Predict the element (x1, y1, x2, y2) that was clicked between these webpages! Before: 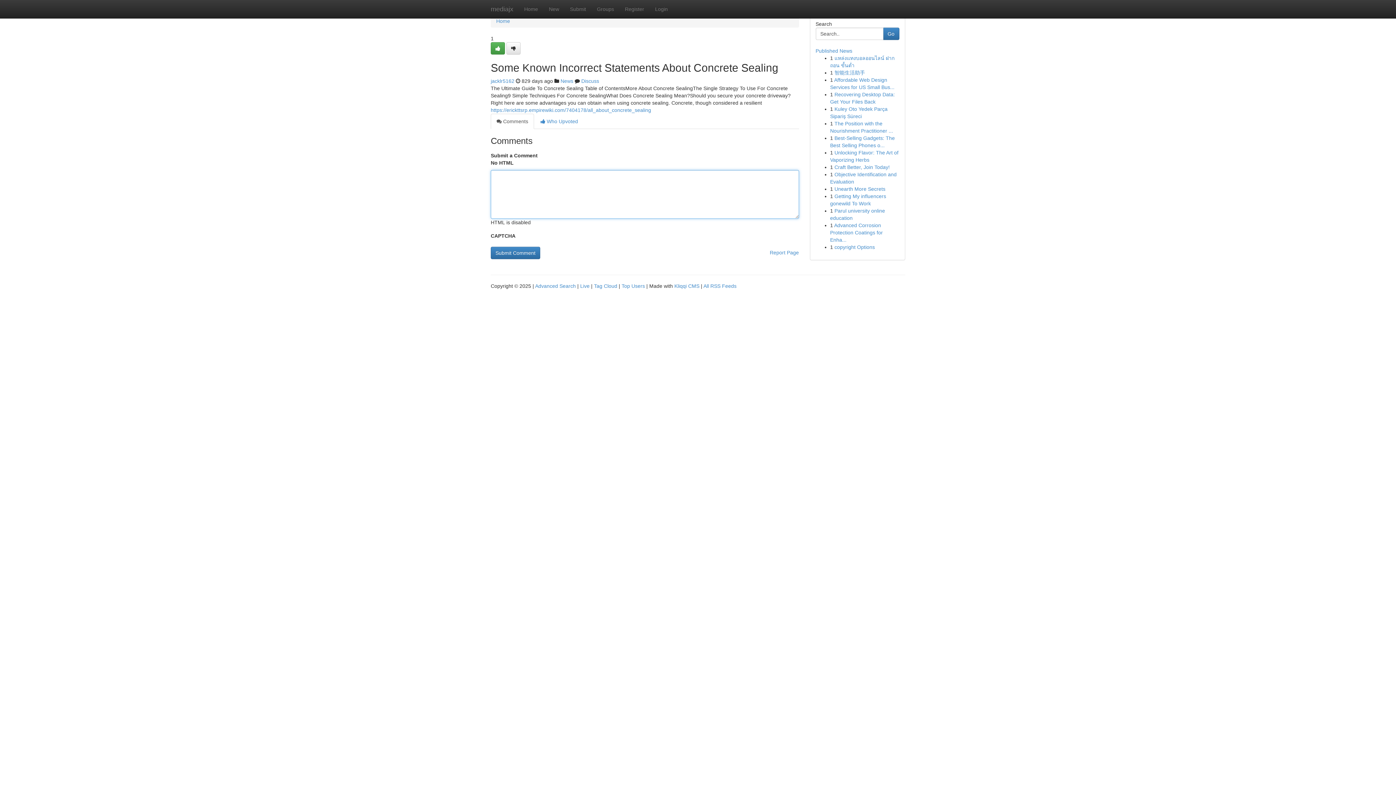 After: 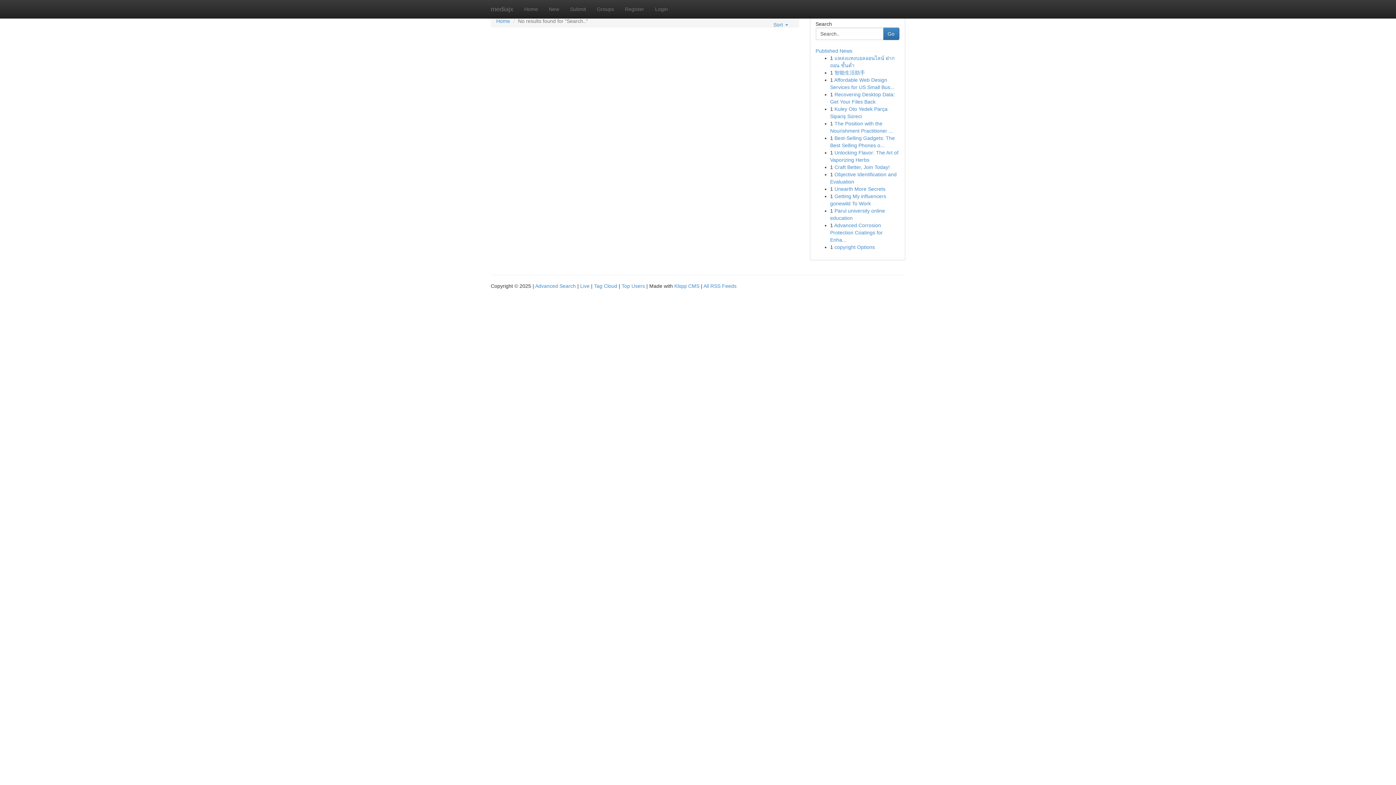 Action: bbox: (883, 27, 899, 40) label: Go